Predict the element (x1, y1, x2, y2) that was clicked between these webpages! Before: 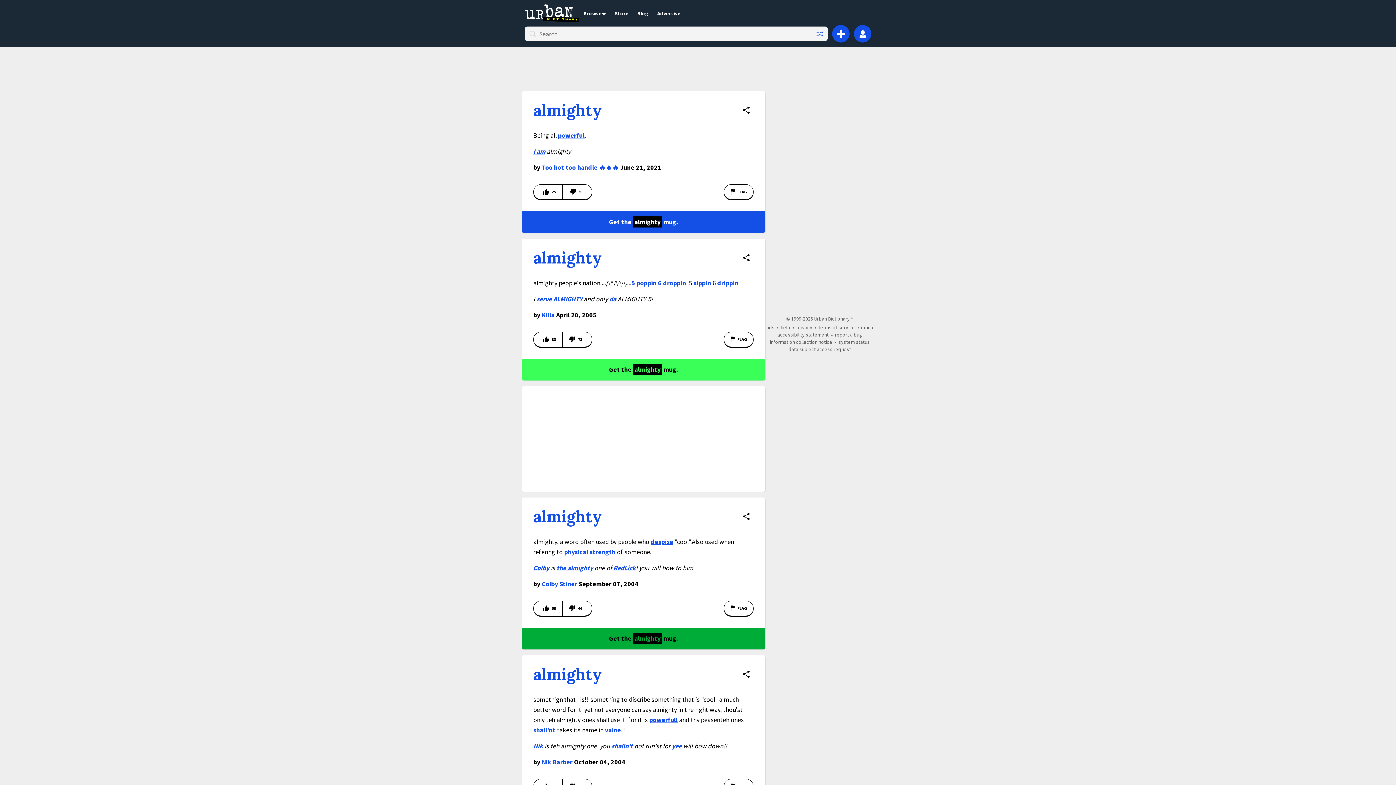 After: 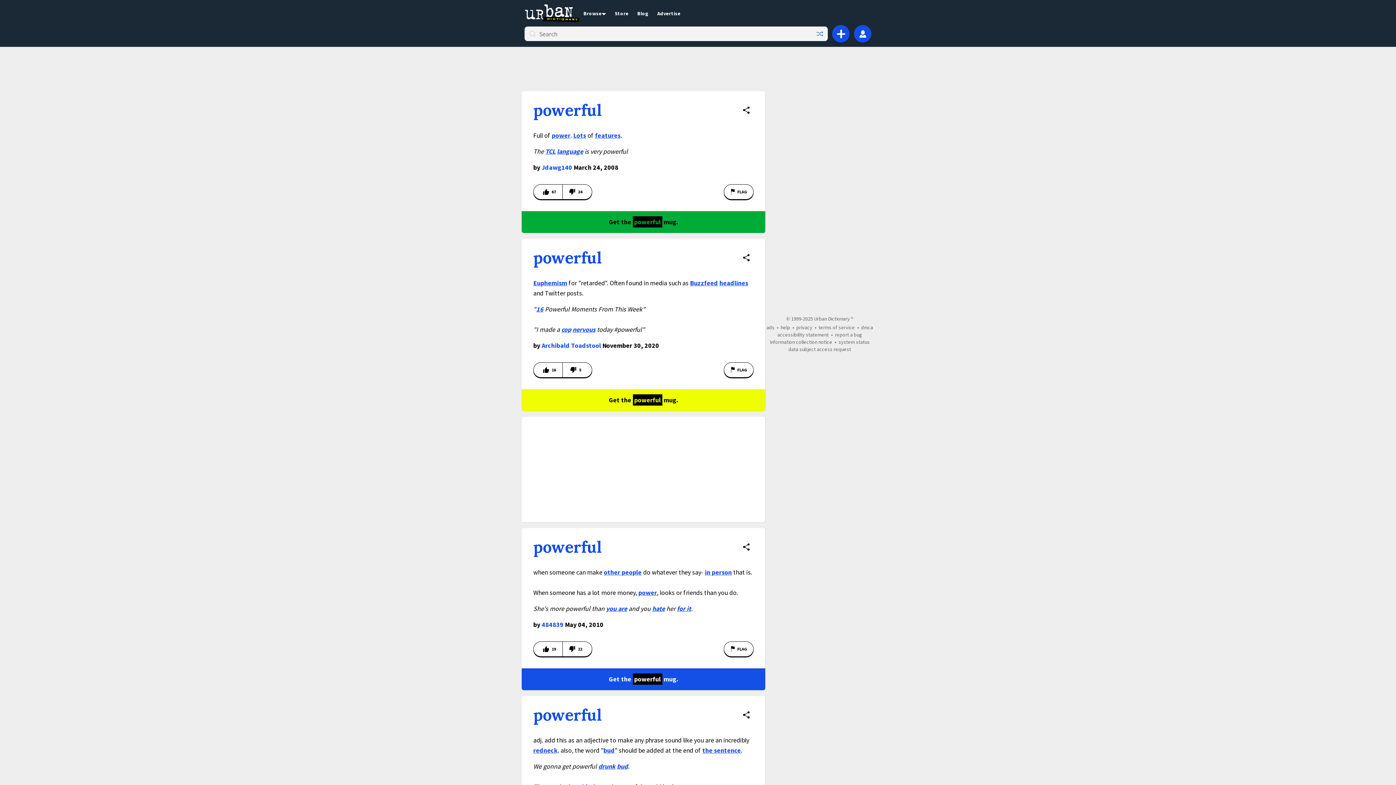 Action: label: powerful bbox: (558, 131, 584, 139)